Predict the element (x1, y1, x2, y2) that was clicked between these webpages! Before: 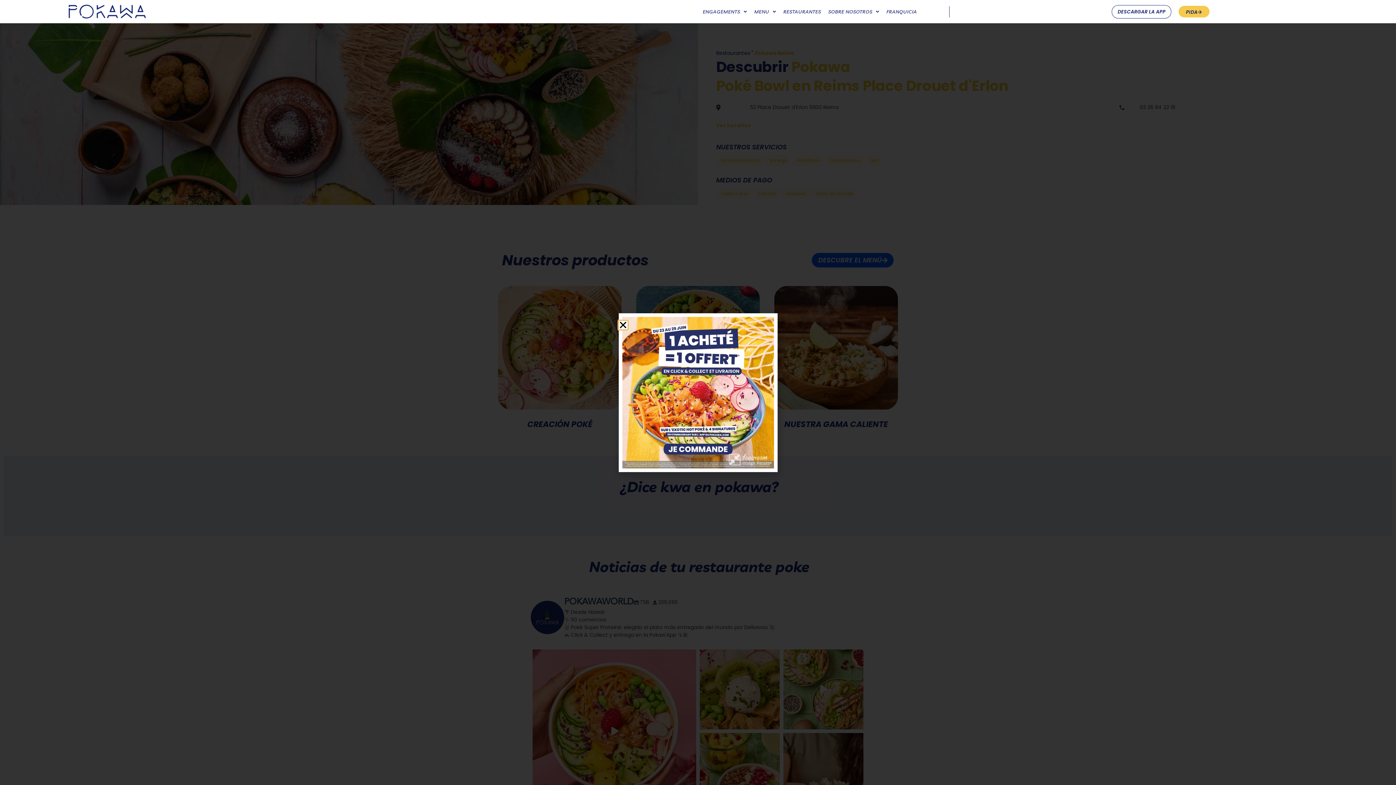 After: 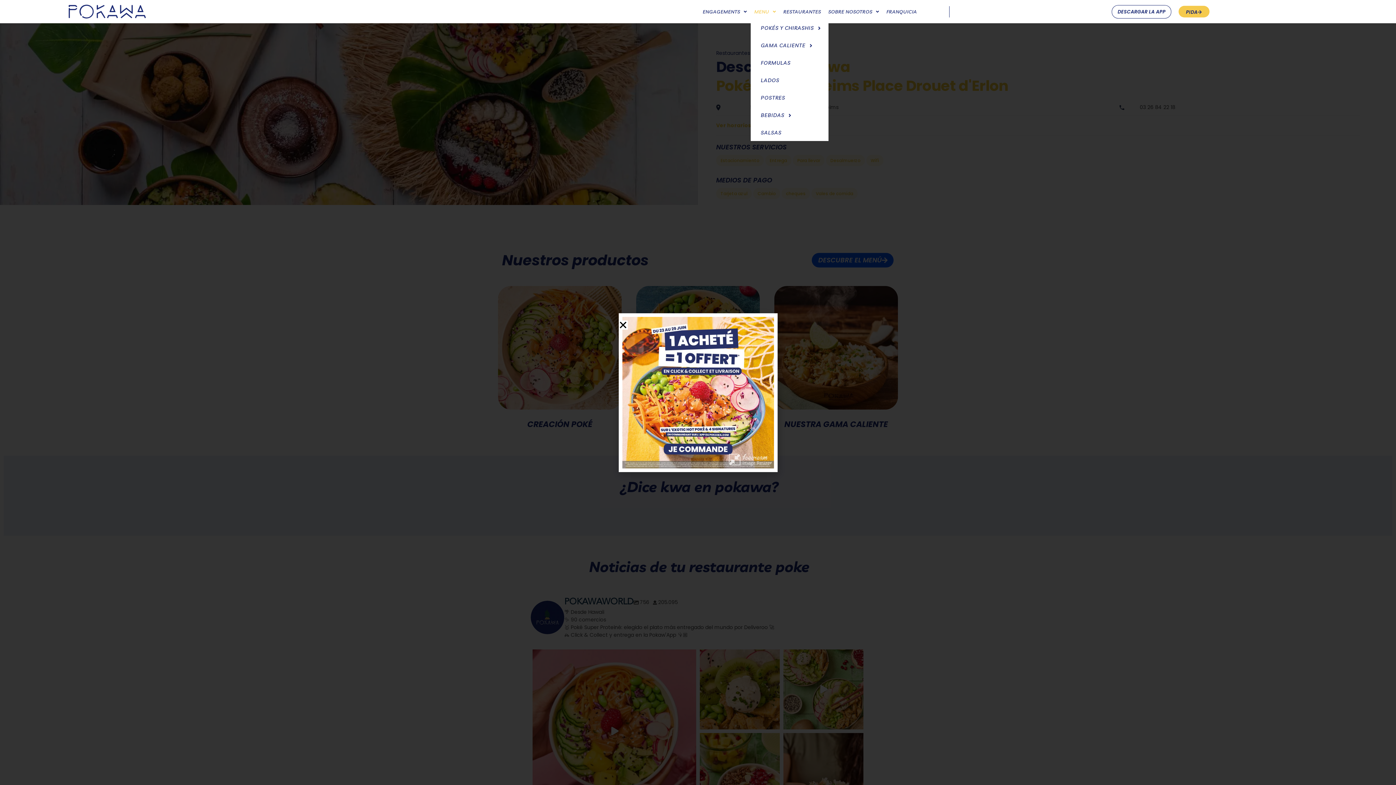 Action: label: MENU bbox: (750, 3, 779, 19)